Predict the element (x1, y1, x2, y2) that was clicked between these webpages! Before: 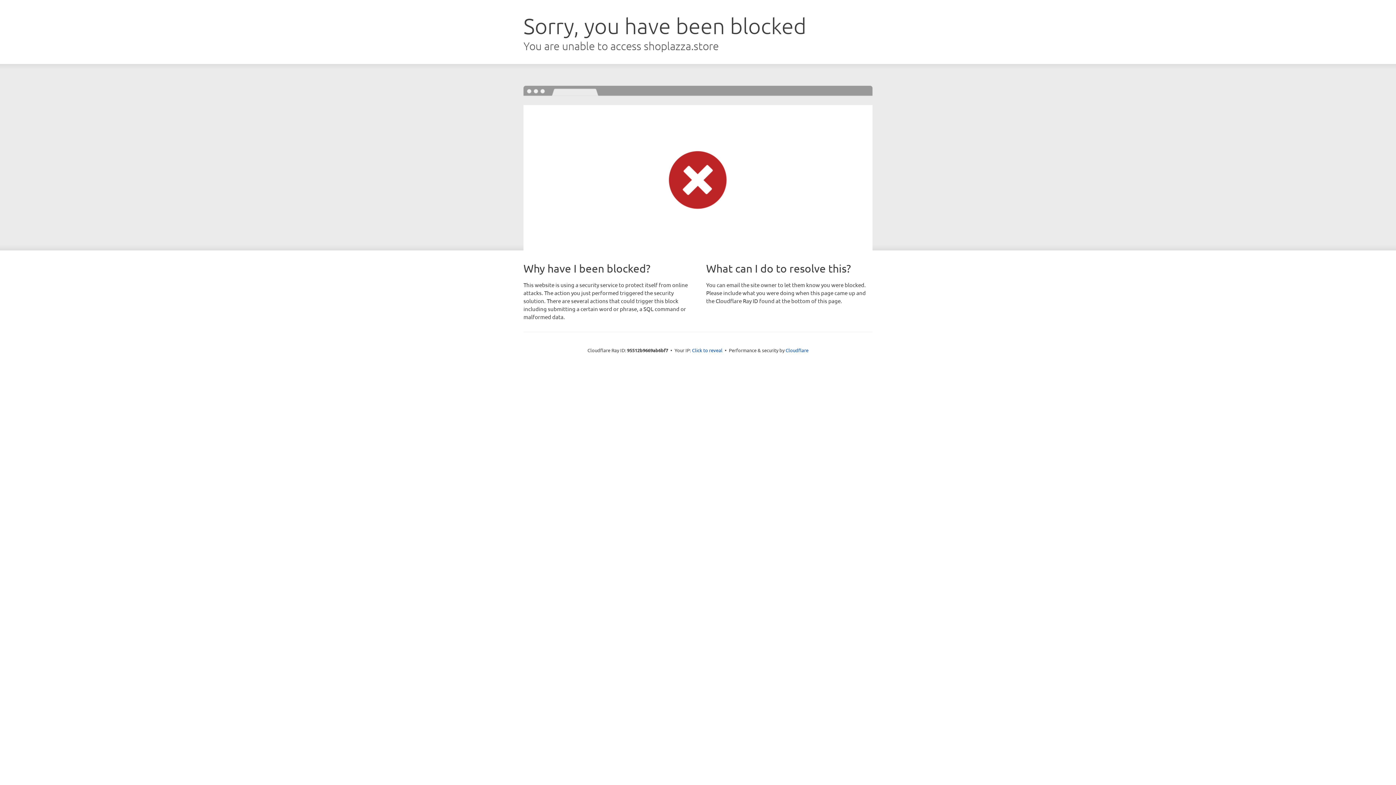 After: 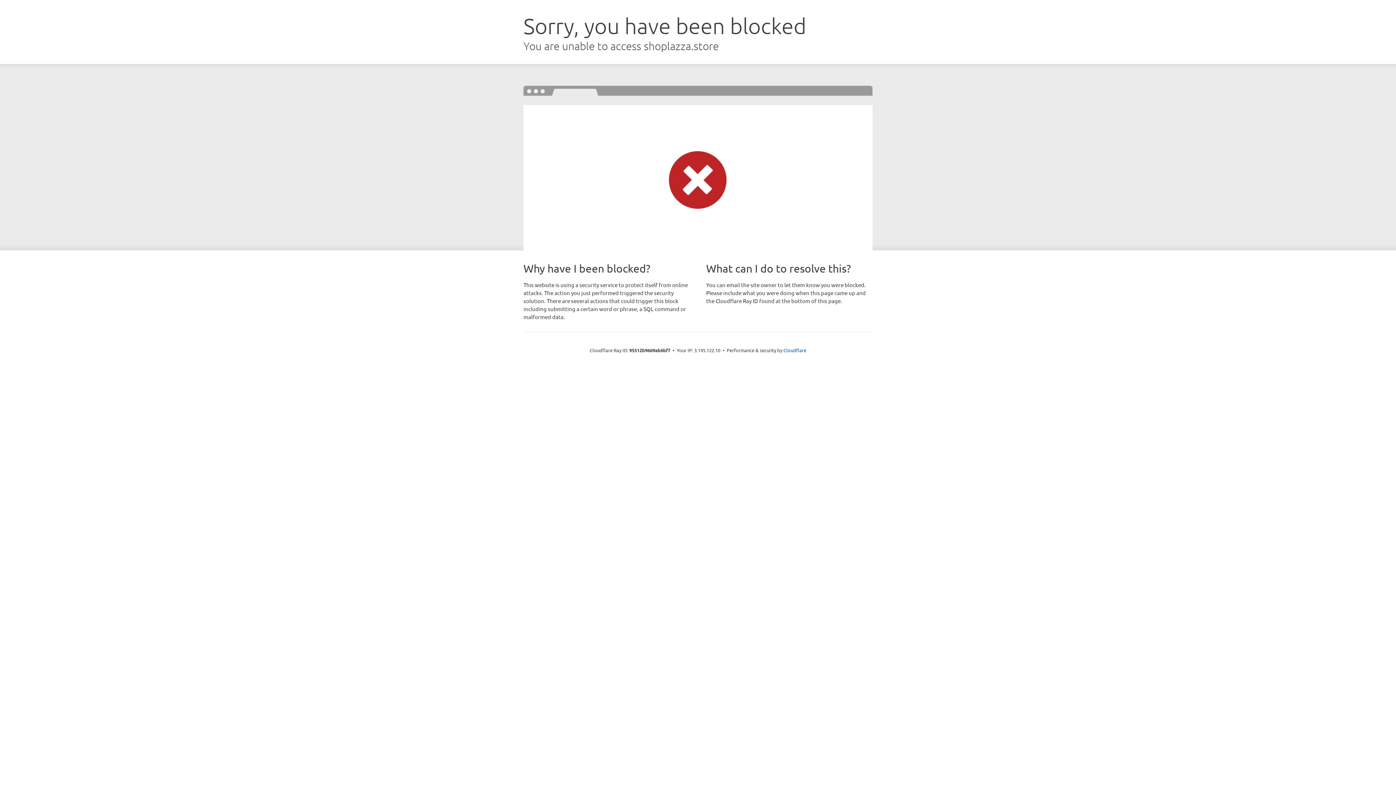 Action: label: Click to reveal bbox: (692, 346, 722, 353)